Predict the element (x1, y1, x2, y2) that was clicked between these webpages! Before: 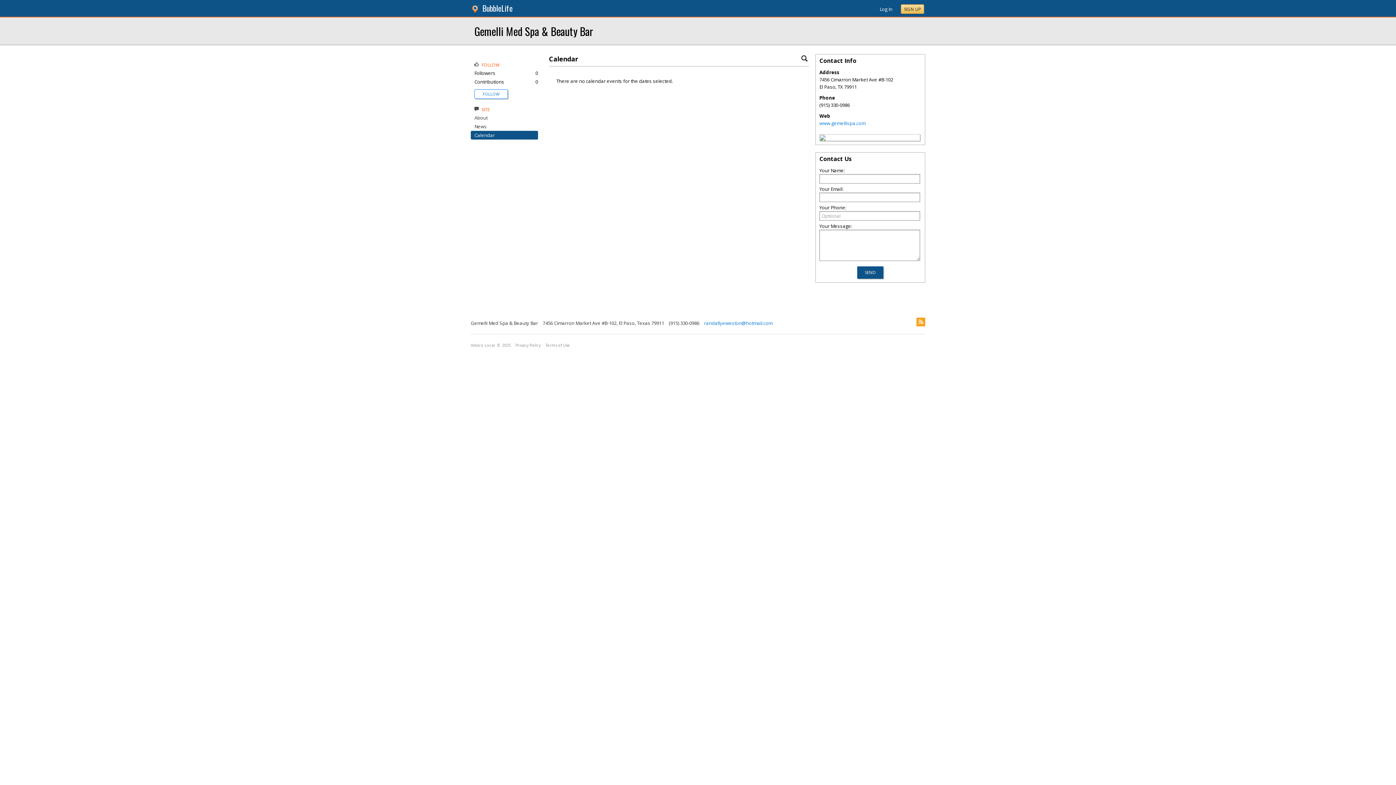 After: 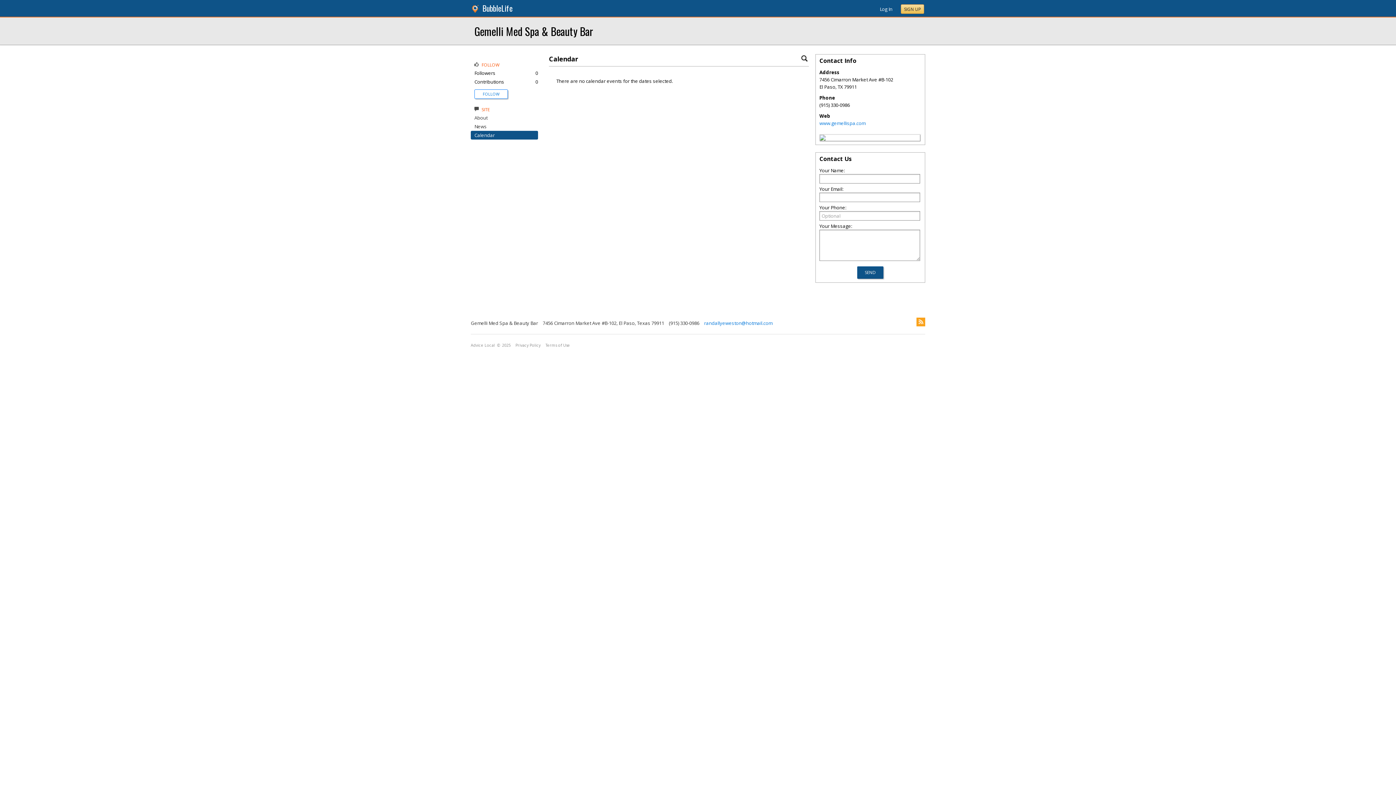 Action: label: Calendar bbox: (474, 132, 494, 138)